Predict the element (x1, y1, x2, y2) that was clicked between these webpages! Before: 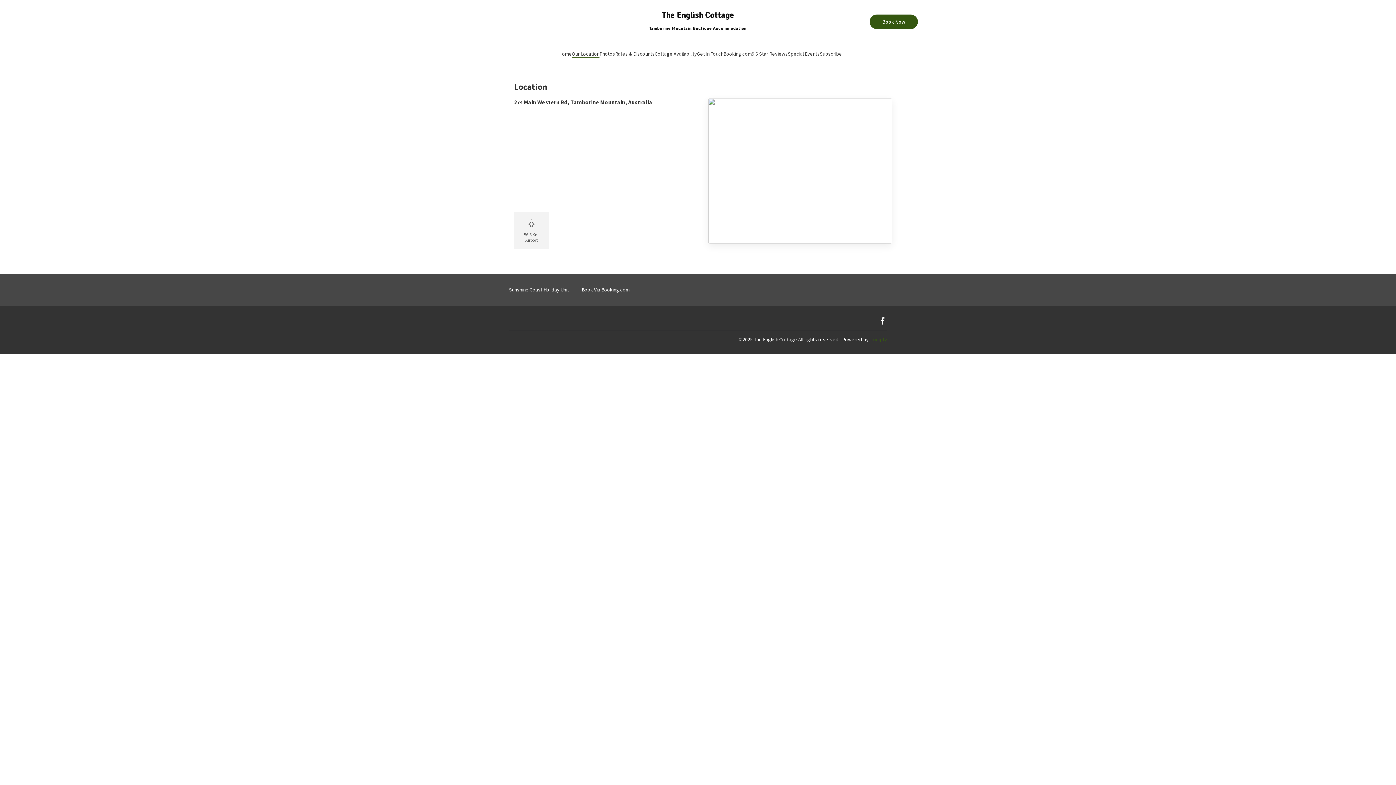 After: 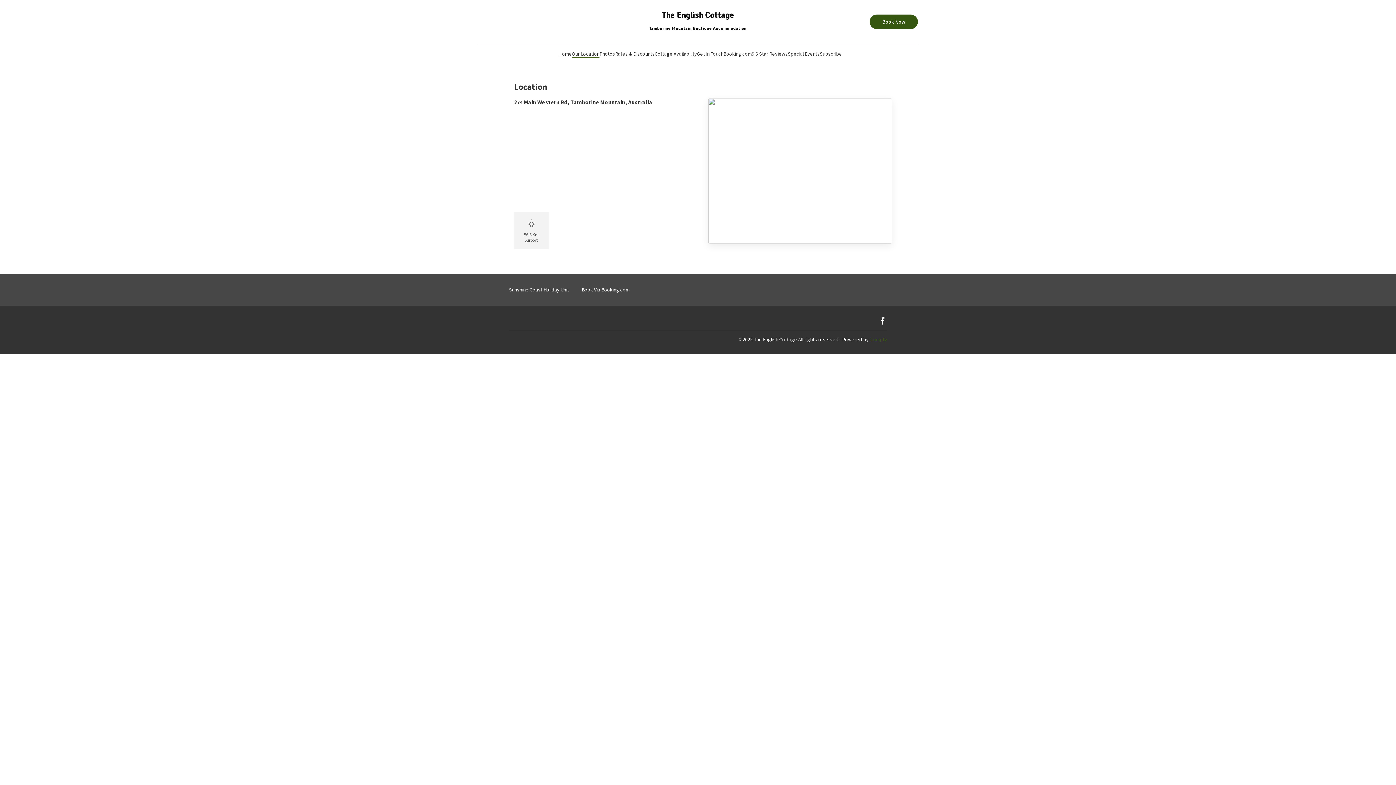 Action: label: Sunshine Coast Holiday Unit bbox: (509, 285, 581, 294)